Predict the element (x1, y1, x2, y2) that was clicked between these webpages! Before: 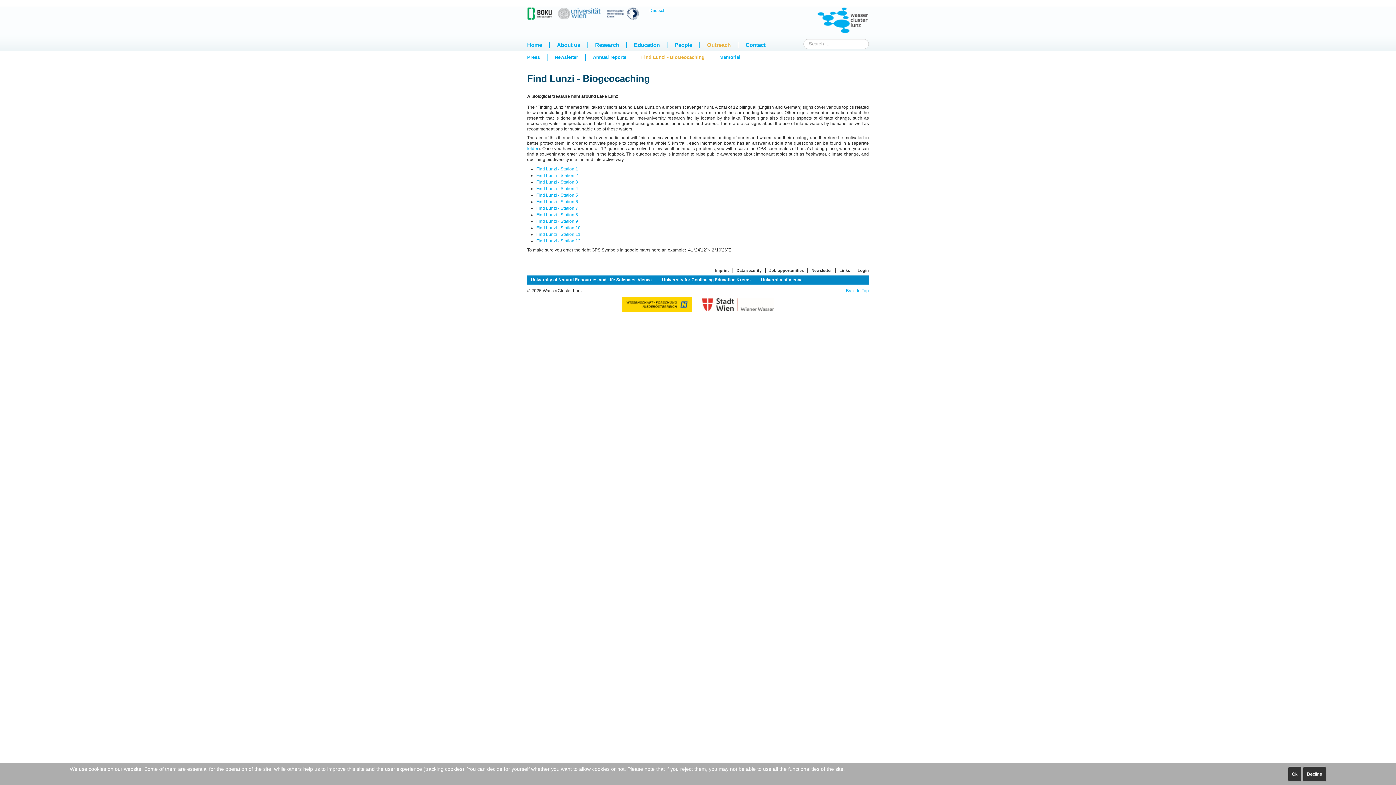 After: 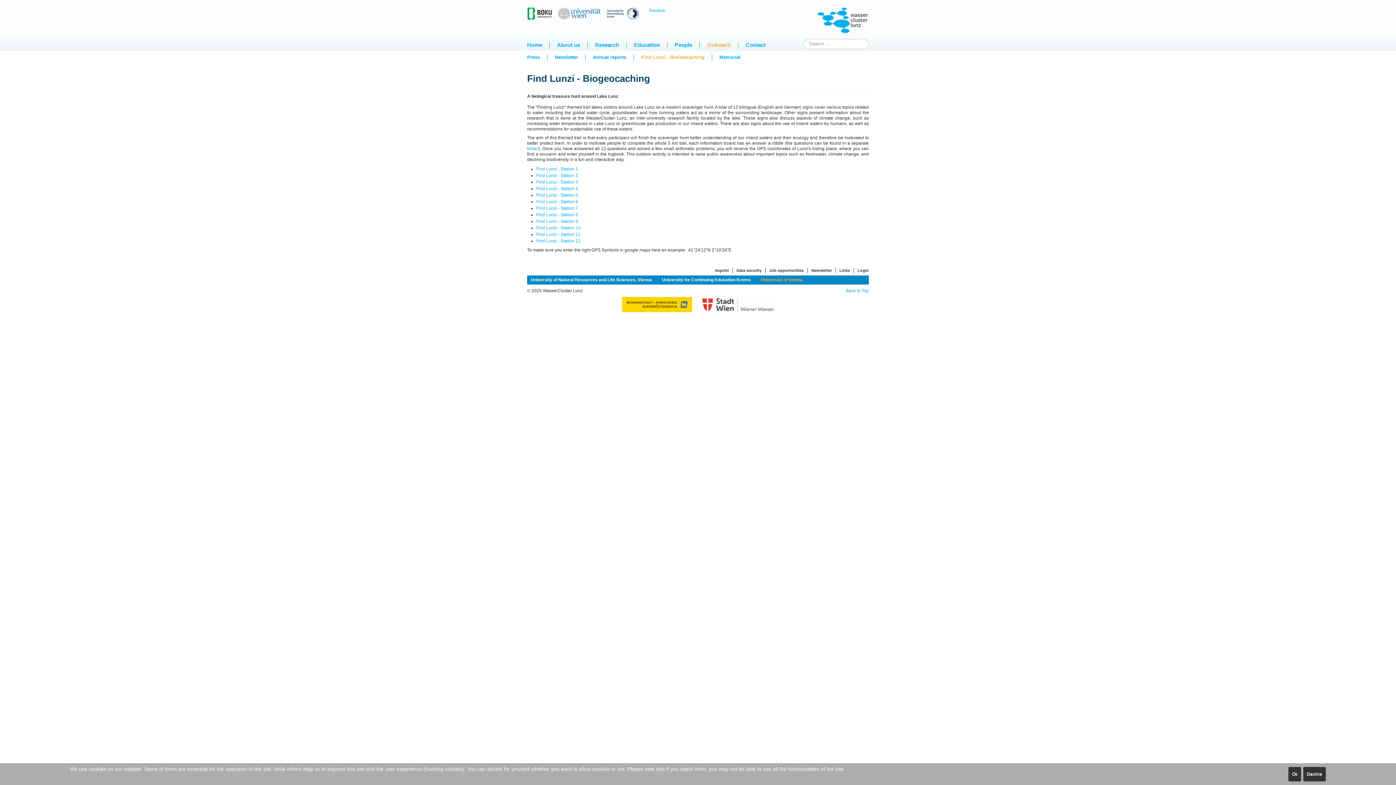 Action: bbox: (761, 277, 802, 282) label: University of Vienna